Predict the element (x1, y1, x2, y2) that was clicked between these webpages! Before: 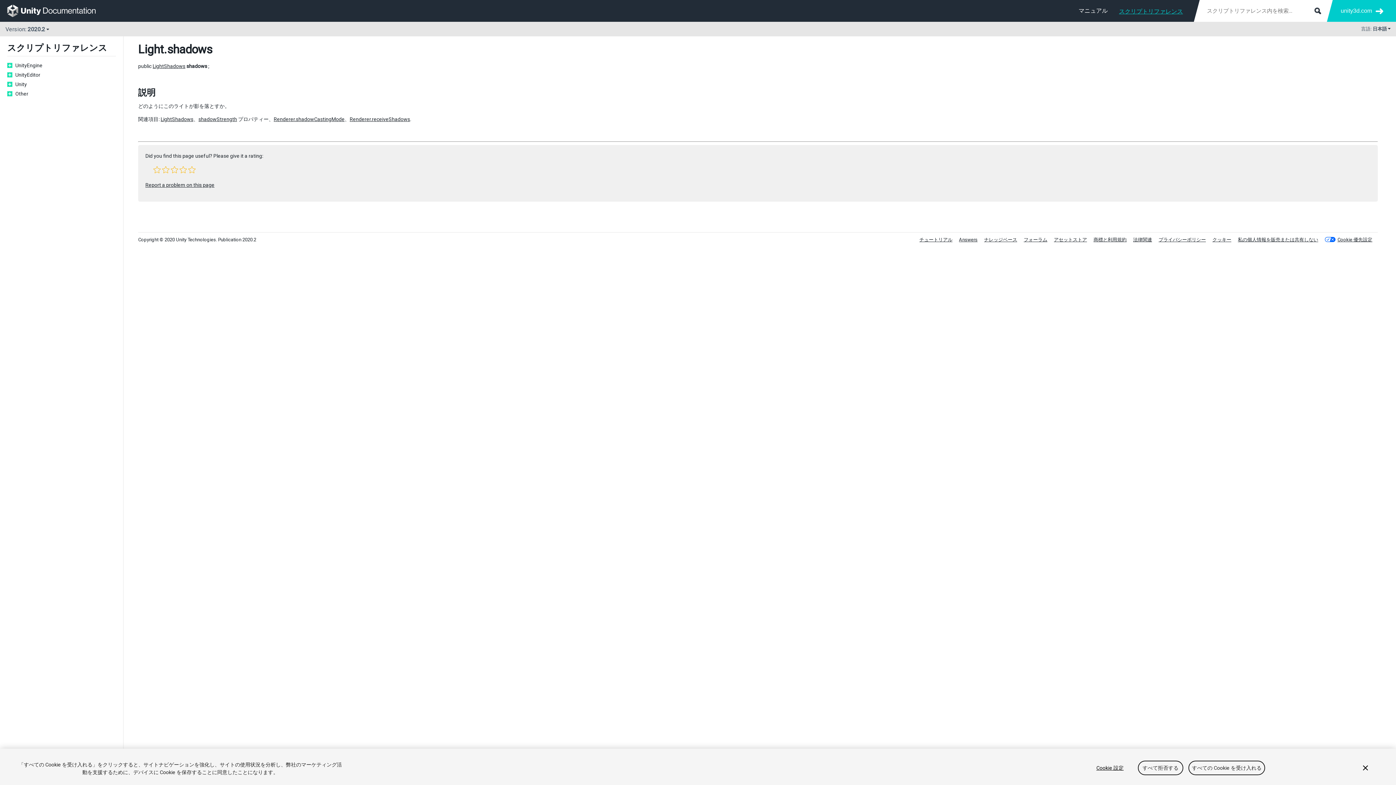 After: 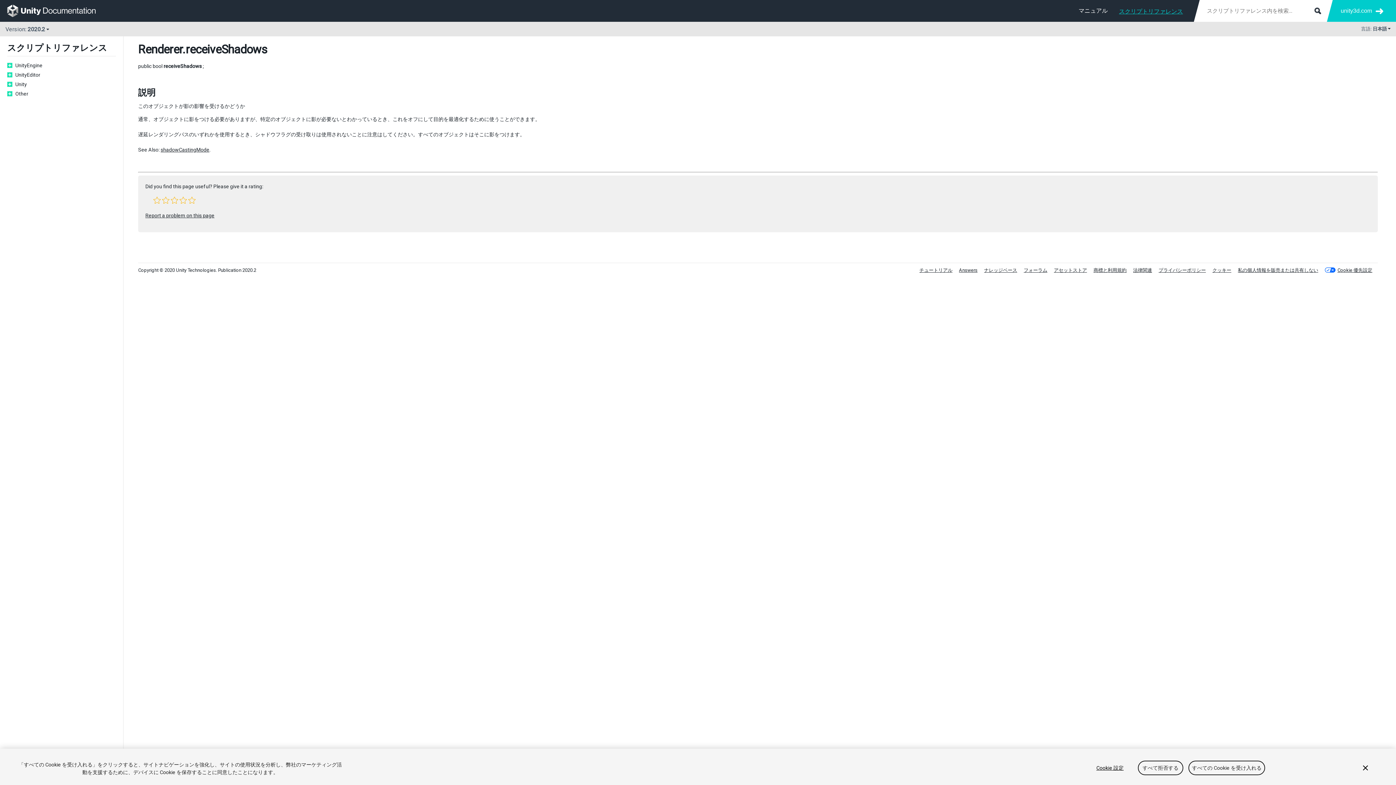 Action: bbox: (349, 116, 410, 122) label: Renderer.receiveShadows